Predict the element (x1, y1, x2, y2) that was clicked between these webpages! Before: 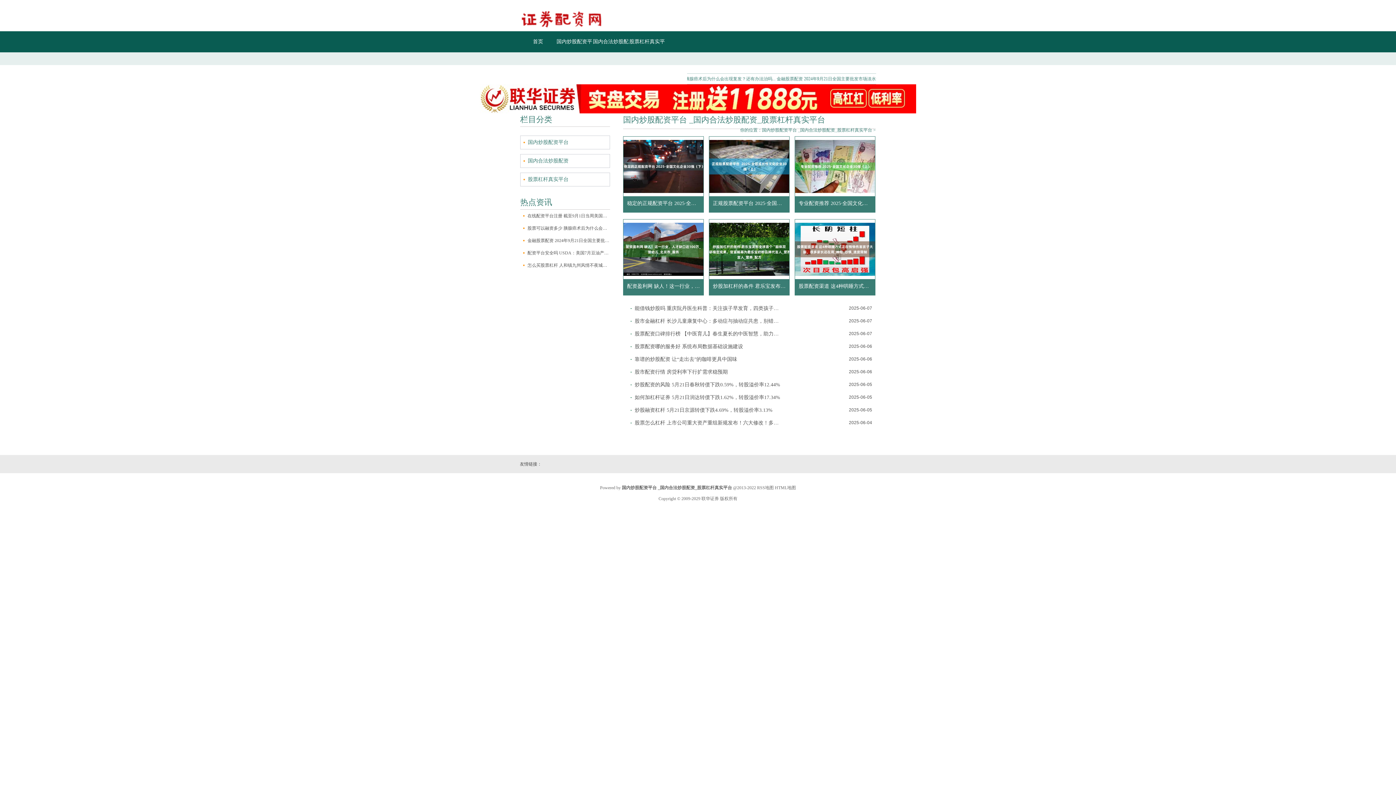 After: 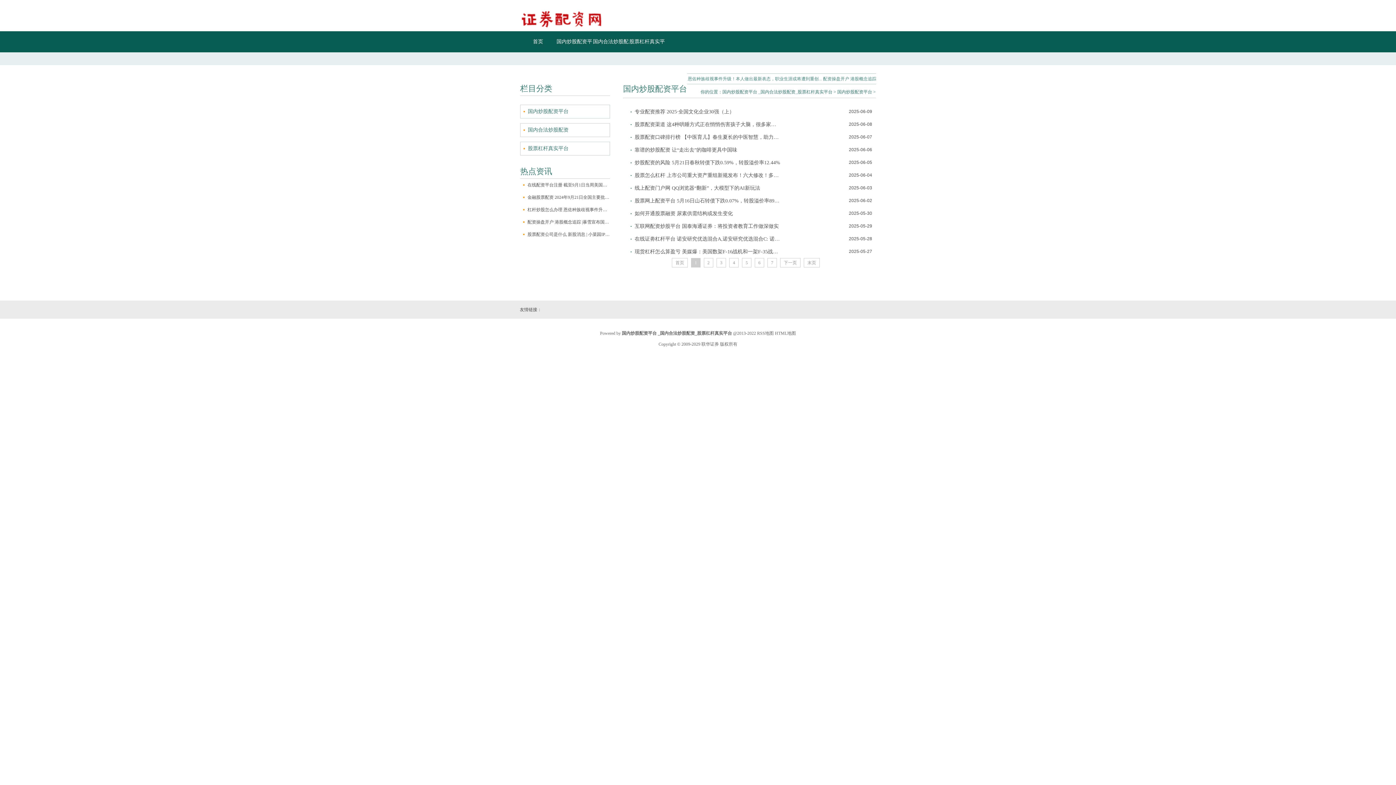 Action: label: 国内炒股配资平台 bbox: (520, 135, 610, 149)